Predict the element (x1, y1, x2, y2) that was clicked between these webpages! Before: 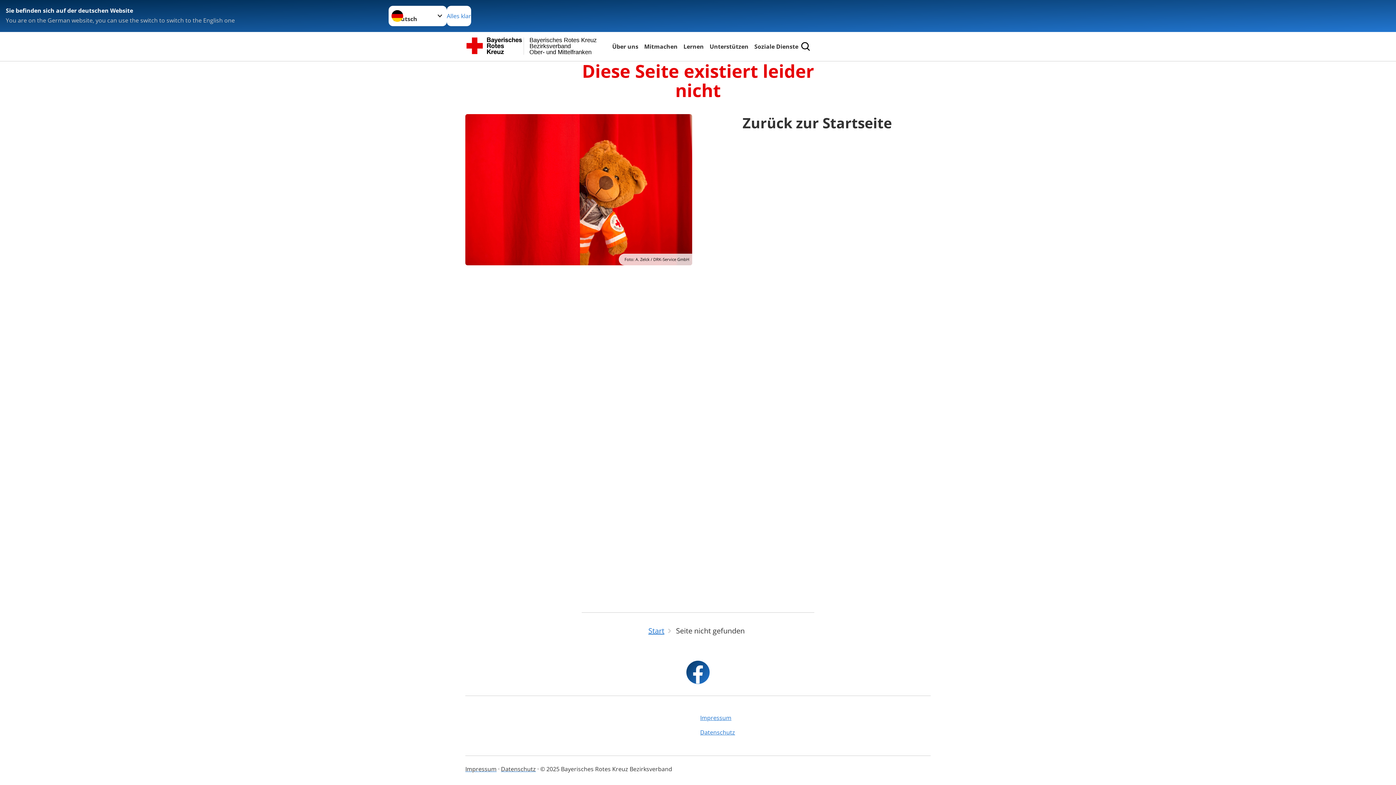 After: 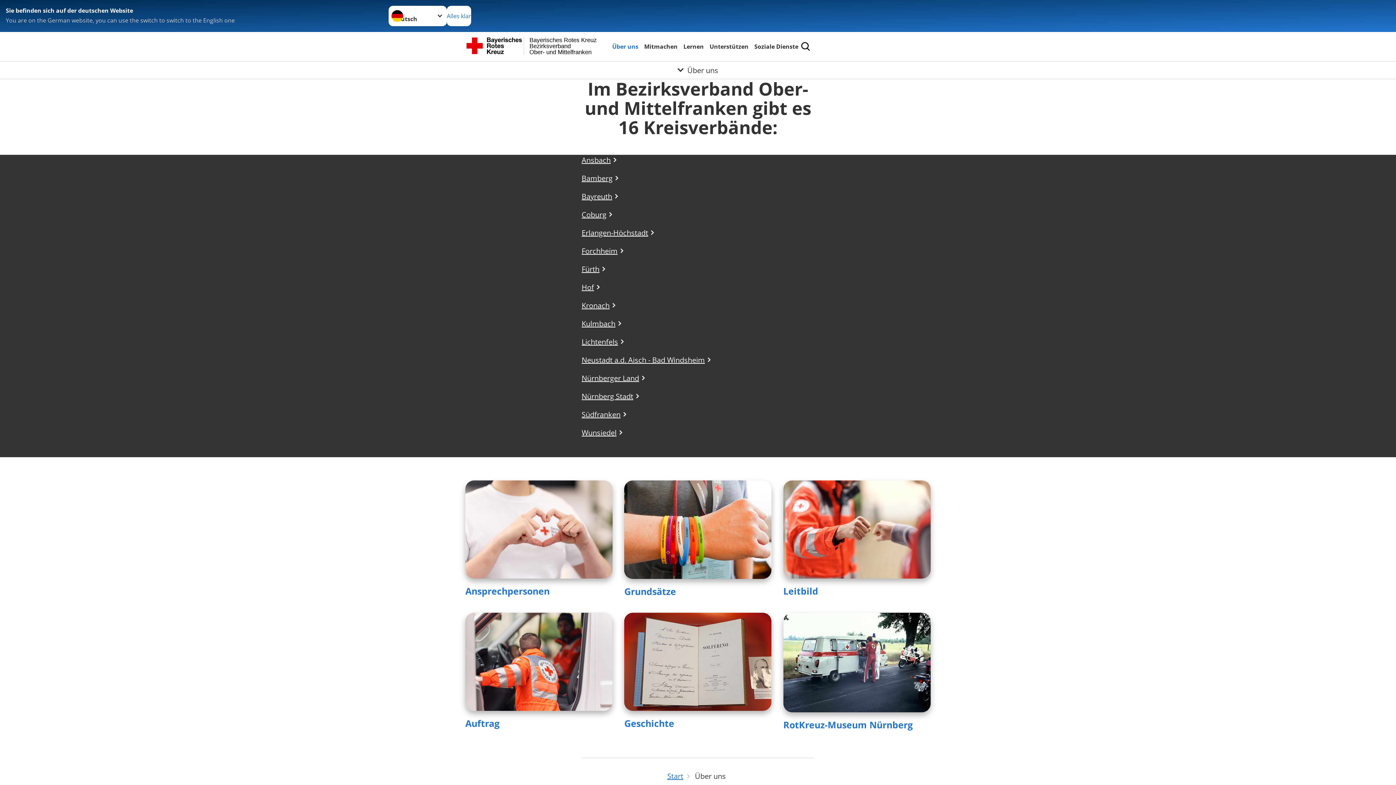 Action: label: Über uns bbox: (610, 41, 640, 51)